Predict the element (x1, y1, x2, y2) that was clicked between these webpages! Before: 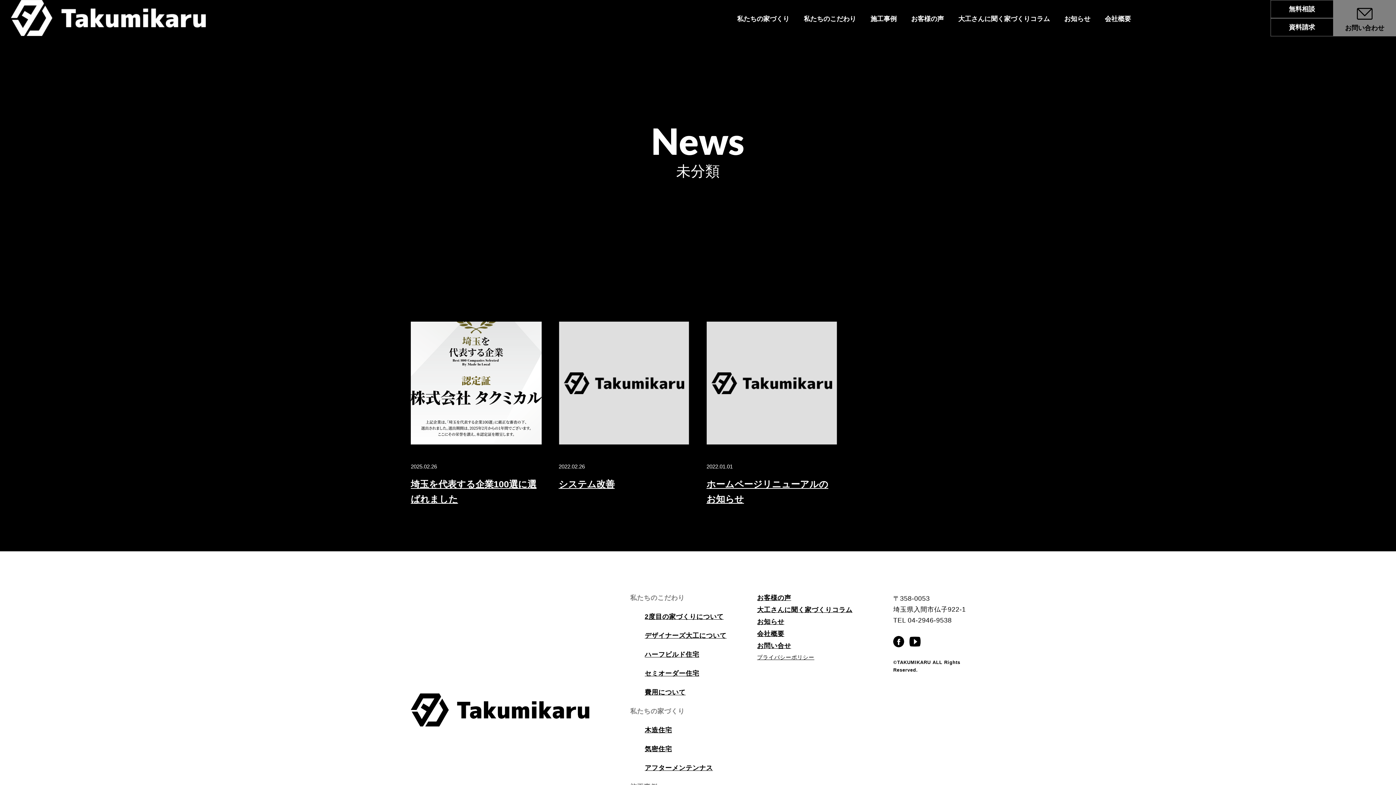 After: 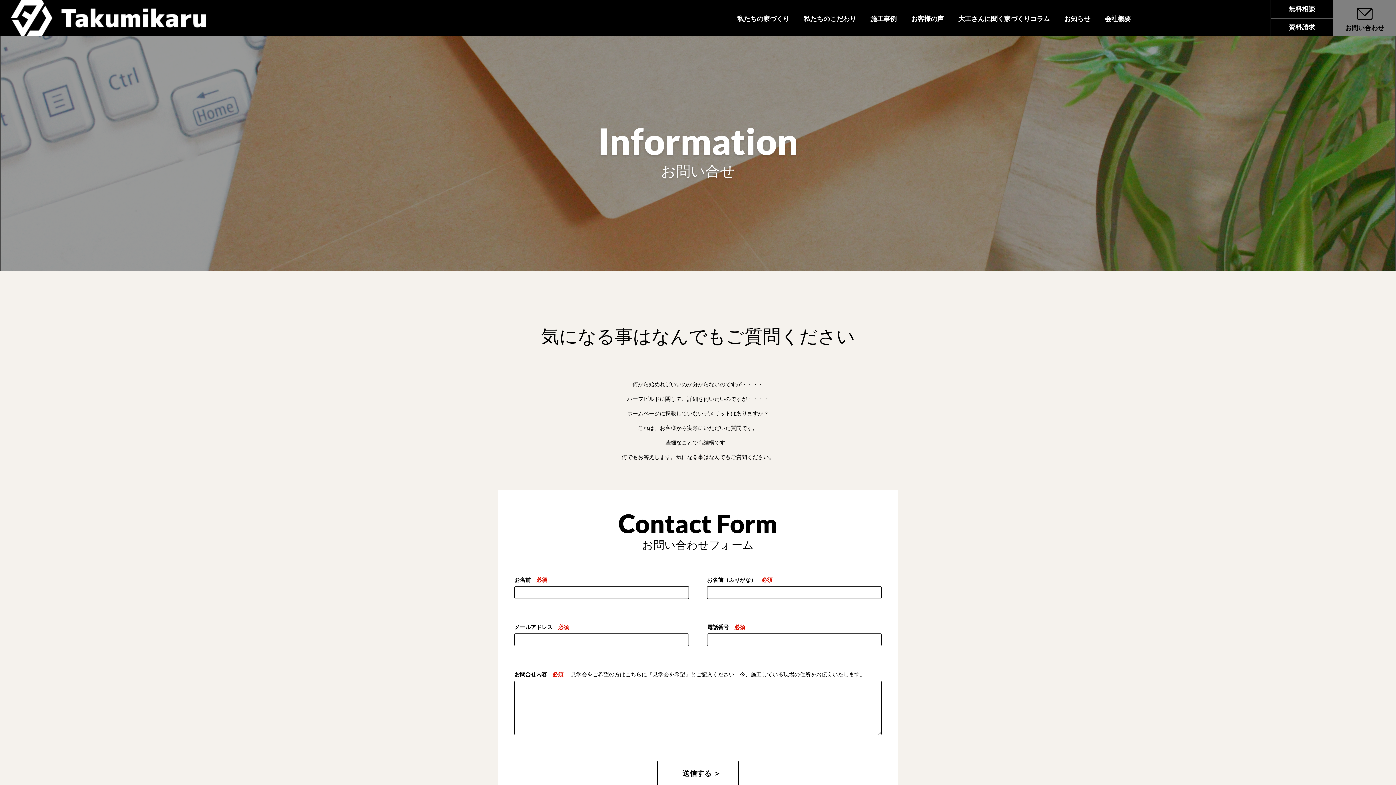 Action: bbox: (757, 642, 791, 649) label: お問い合せ